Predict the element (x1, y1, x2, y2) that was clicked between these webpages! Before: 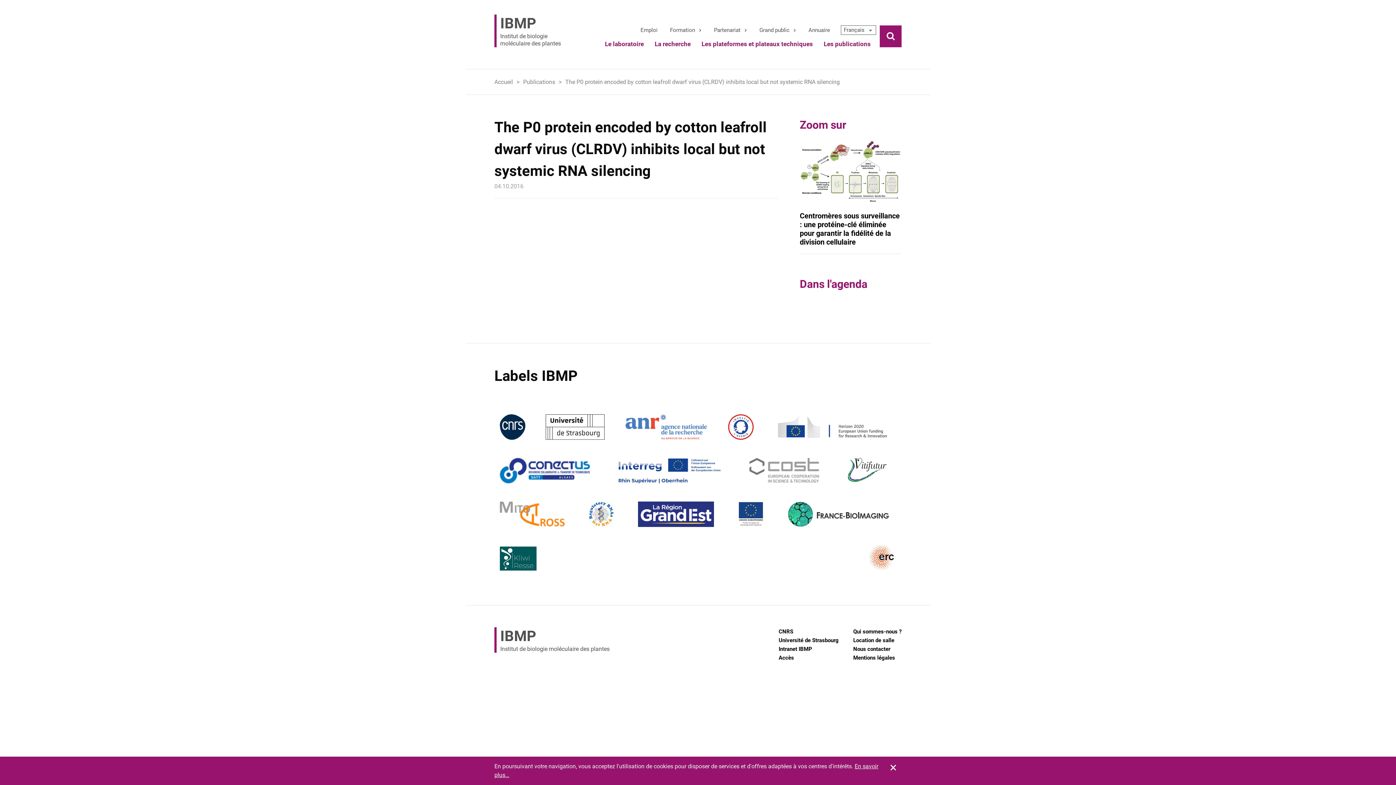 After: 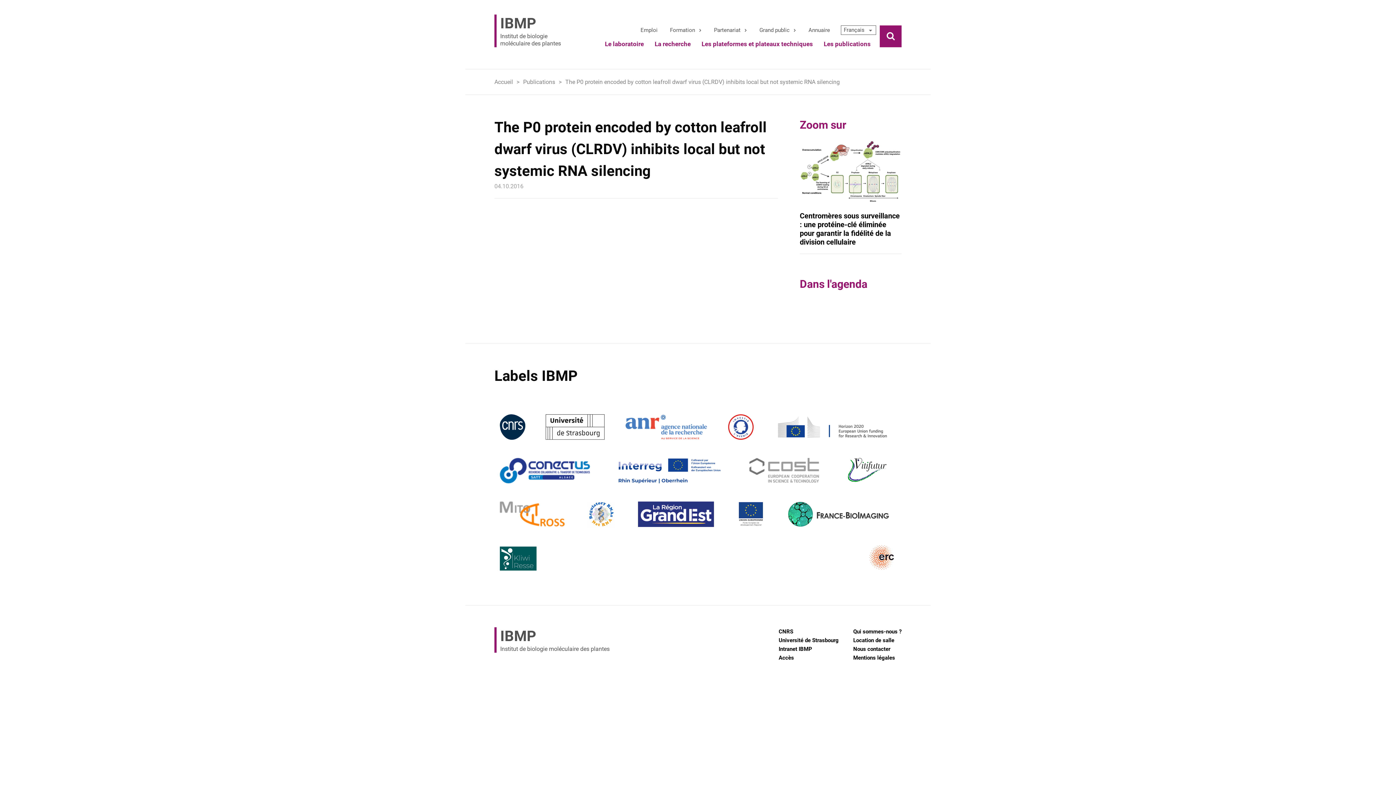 Action: bbox: (500, 466, 590, 473)